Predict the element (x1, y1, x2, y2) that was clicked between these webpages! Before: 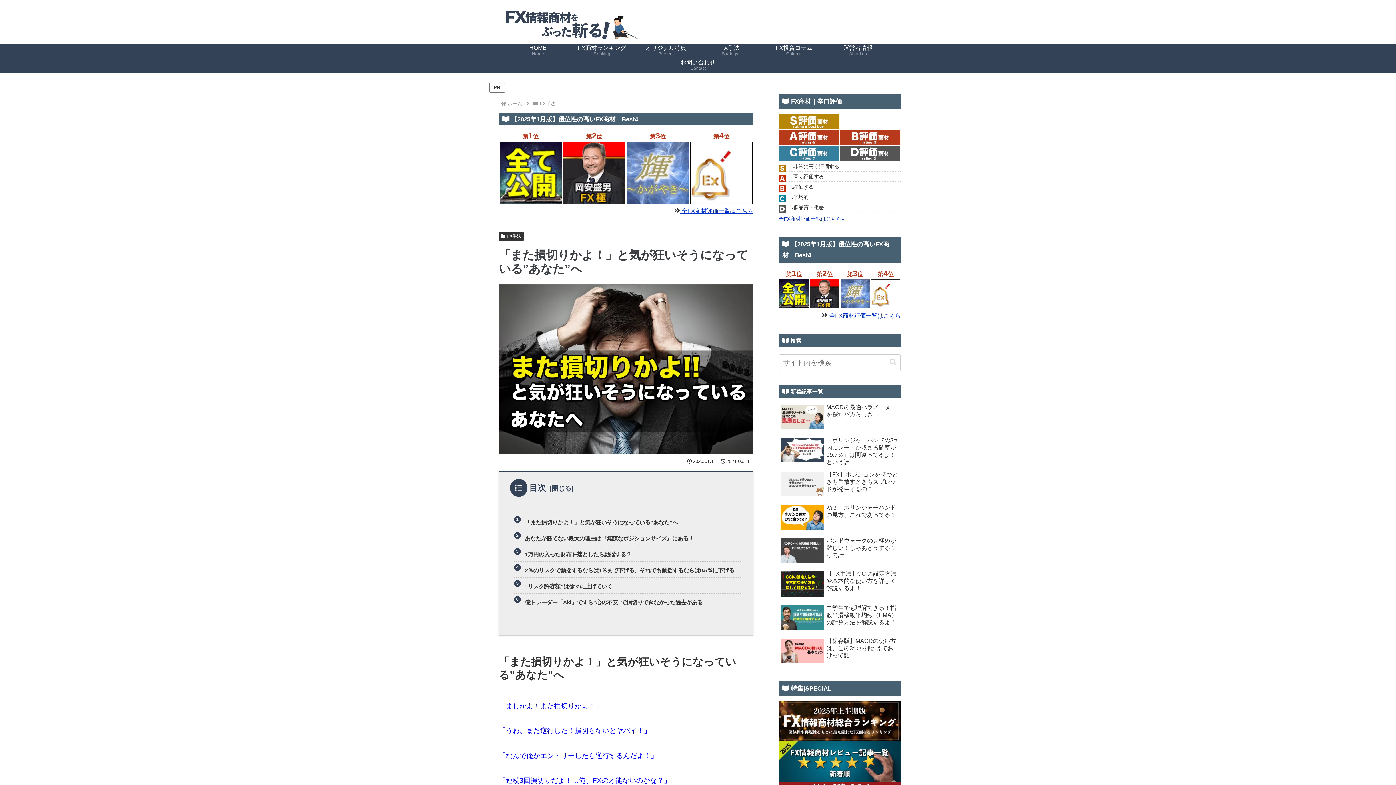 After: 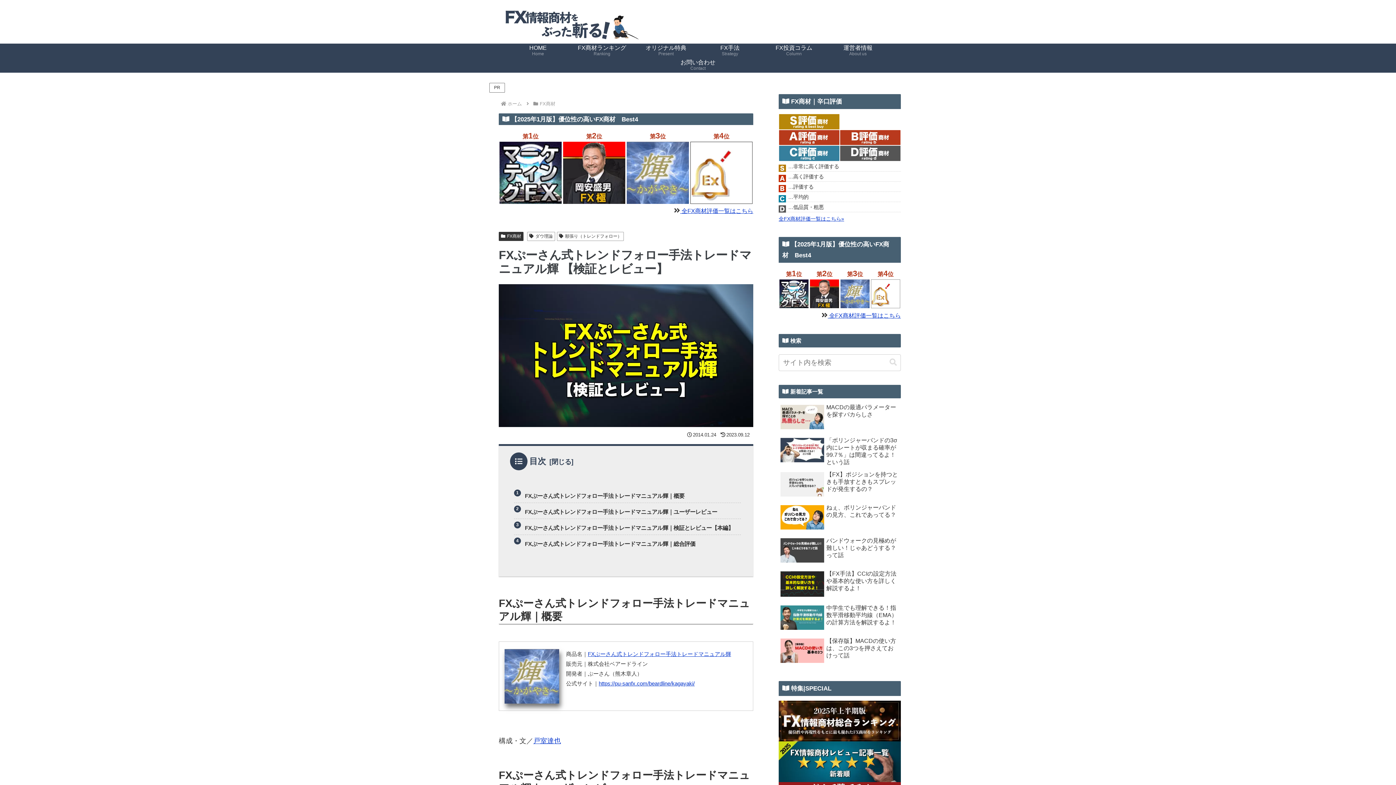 Action: bbox: (627, 169, 688, 175)